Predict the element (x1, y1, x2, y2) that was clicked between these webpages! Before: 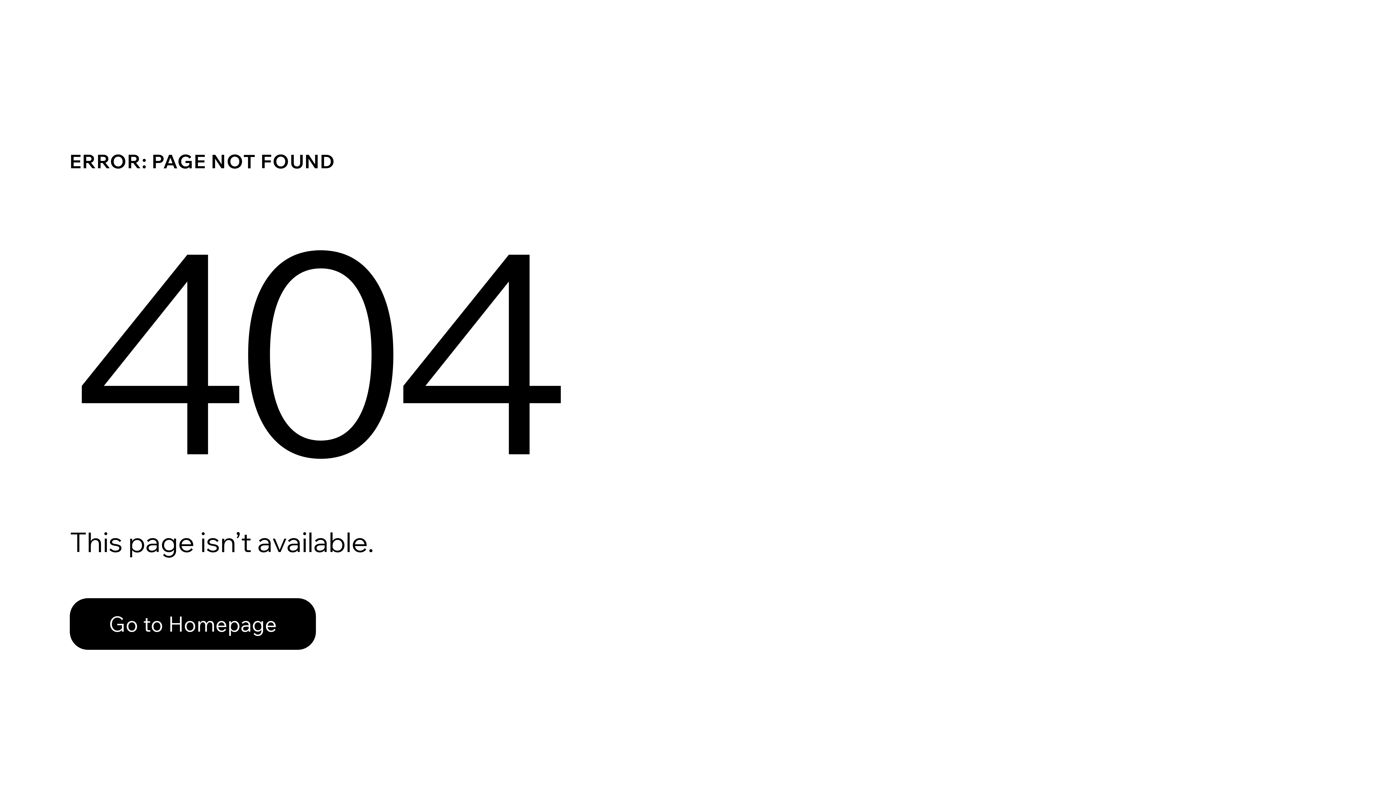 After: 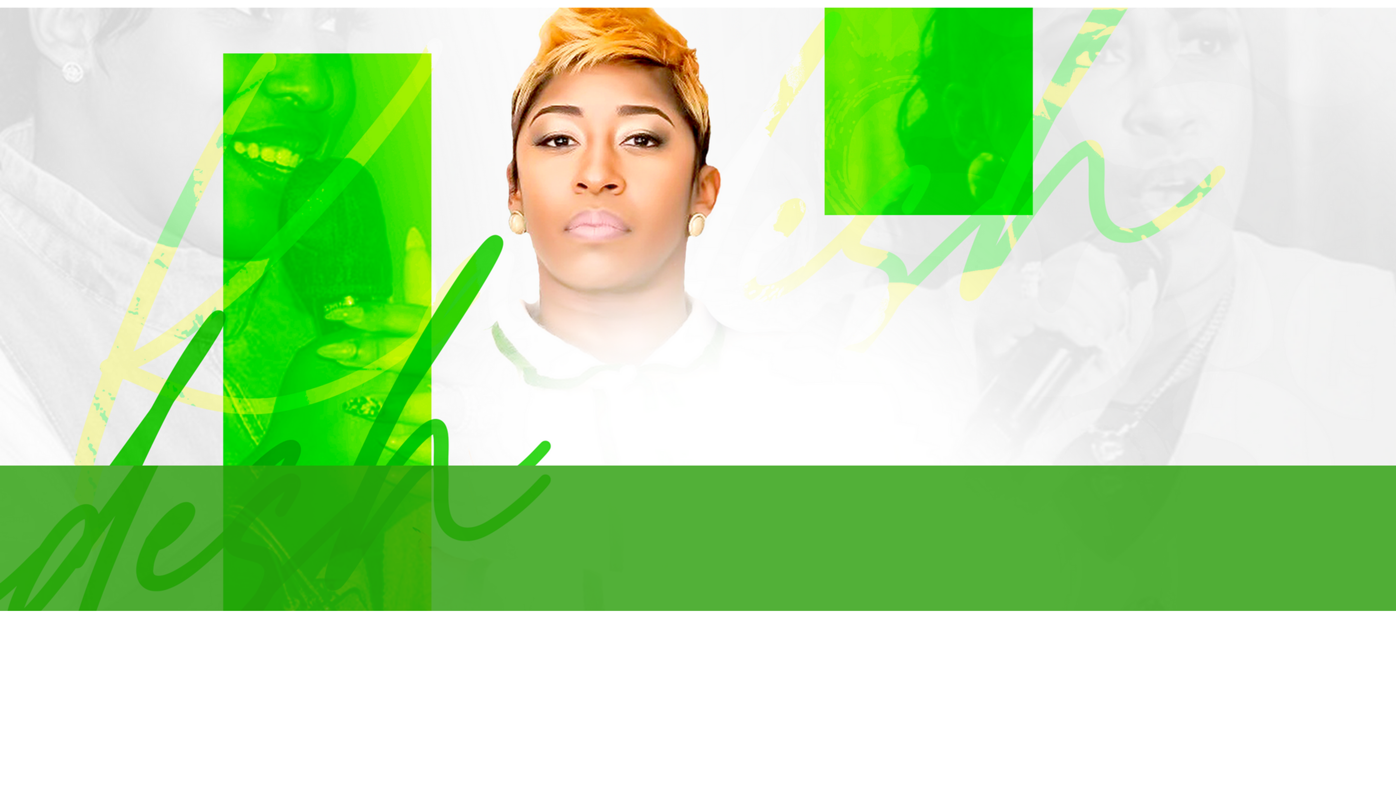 Action: bbox: (69, 598, 316, 650) label: Go to Homepage